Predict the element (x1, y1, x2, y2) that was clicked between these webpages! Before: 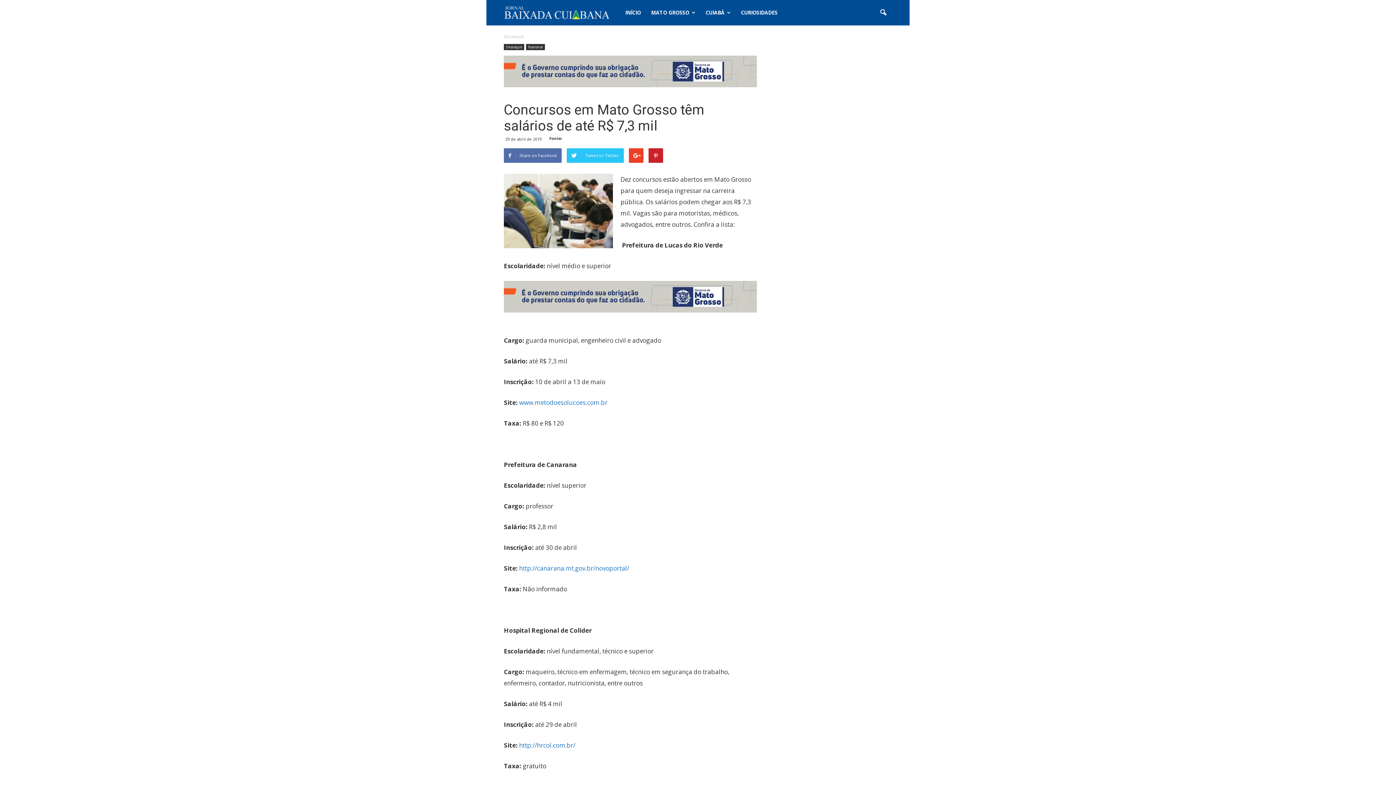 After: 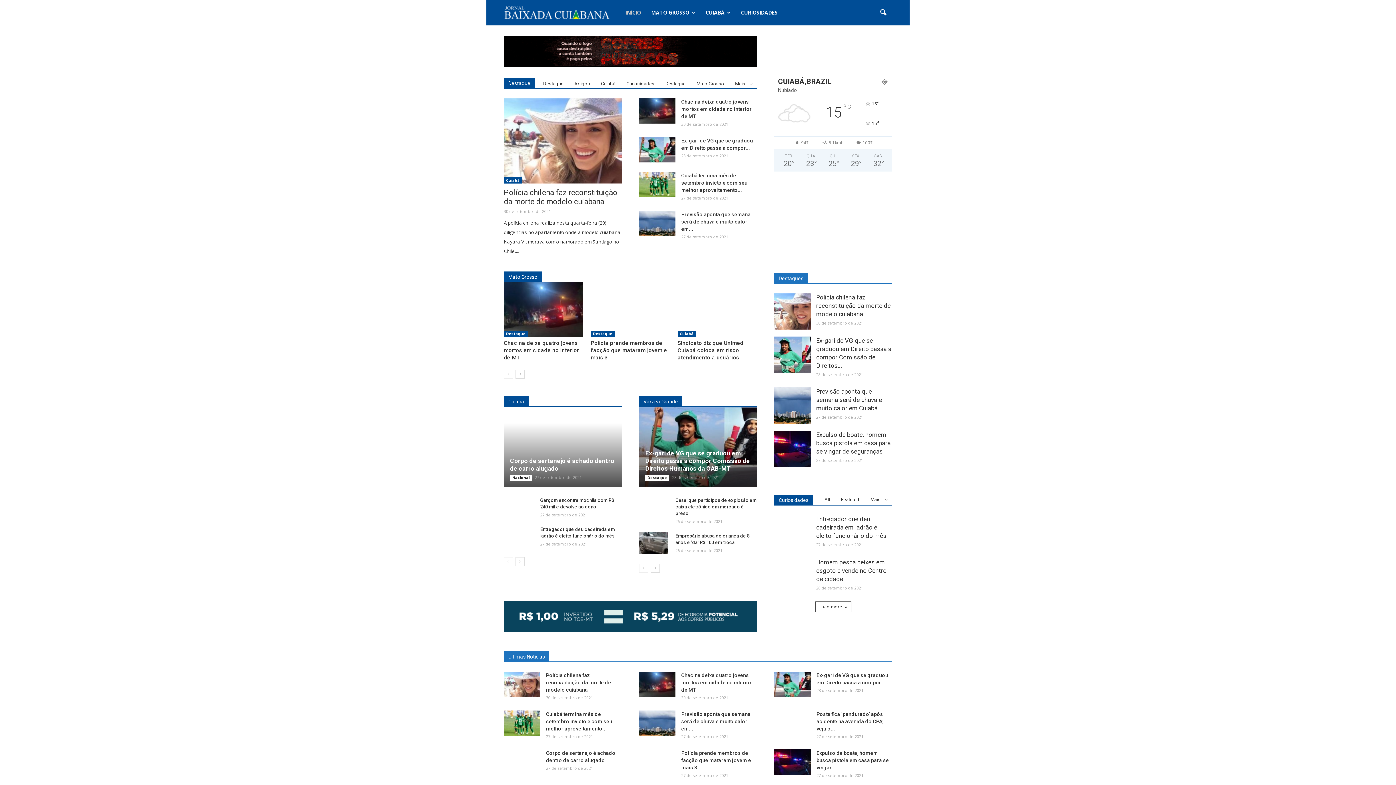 Action: bbox: (620, 0, 646, 25) label: INÍCIO